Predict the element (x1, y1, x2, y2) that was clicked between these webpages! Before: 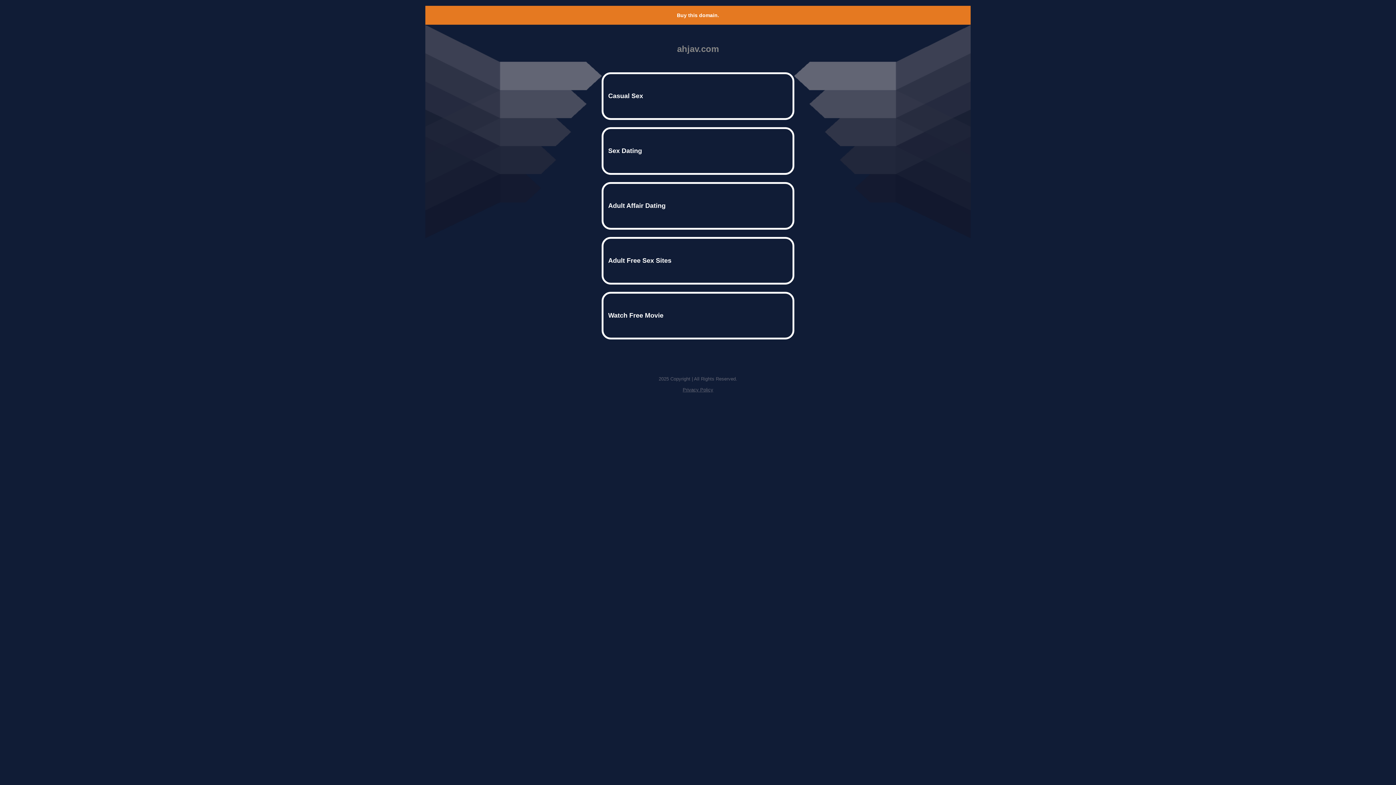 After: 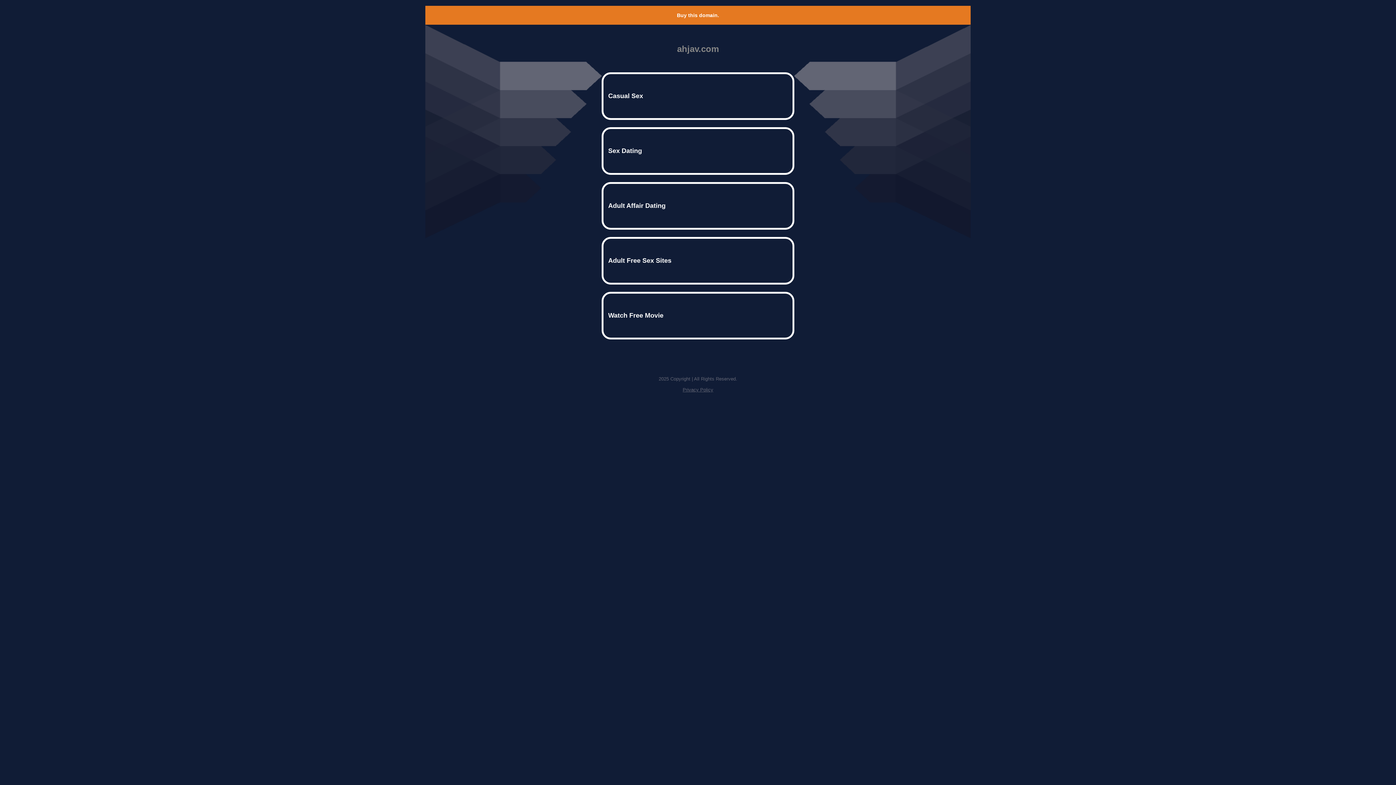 Action: bbox: (677, 12, 719, 18) label: Buy this domain.